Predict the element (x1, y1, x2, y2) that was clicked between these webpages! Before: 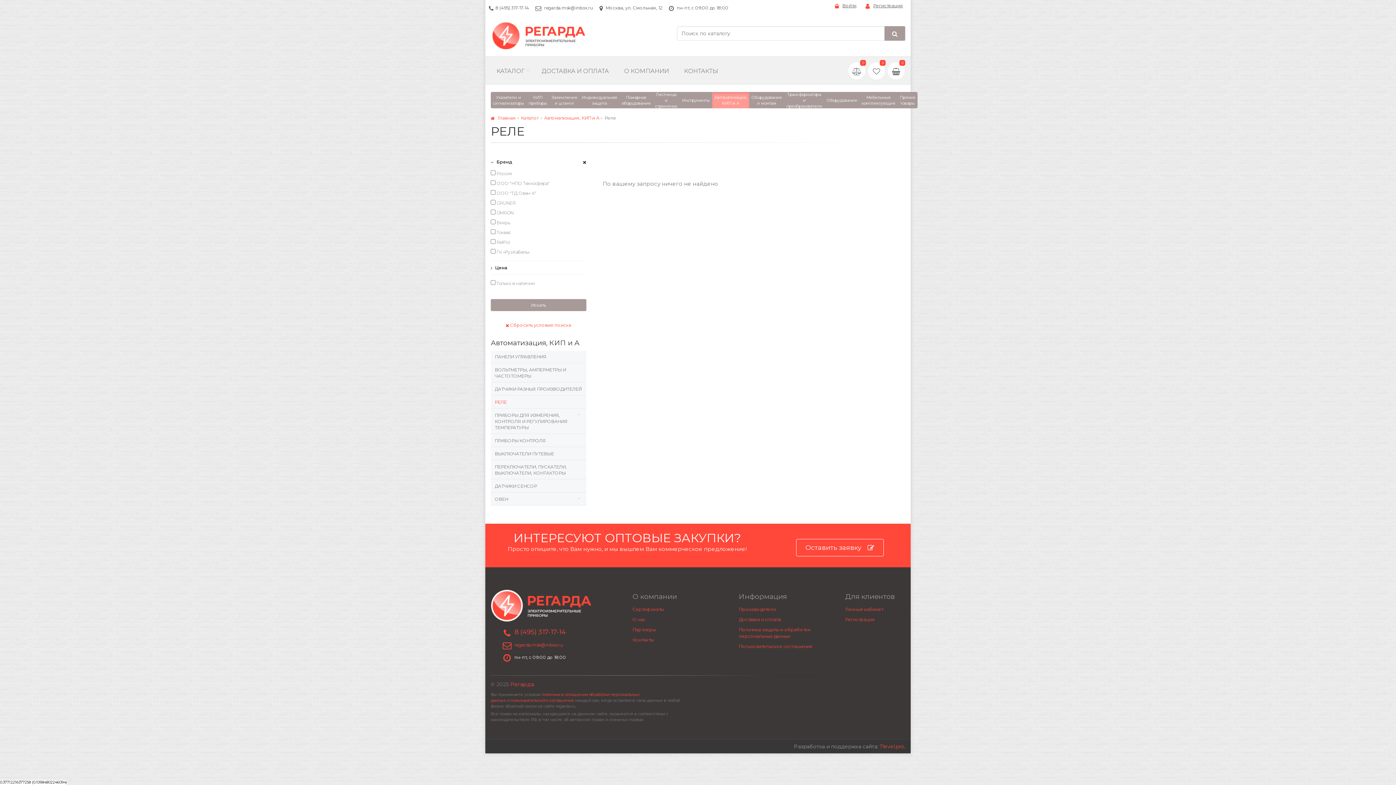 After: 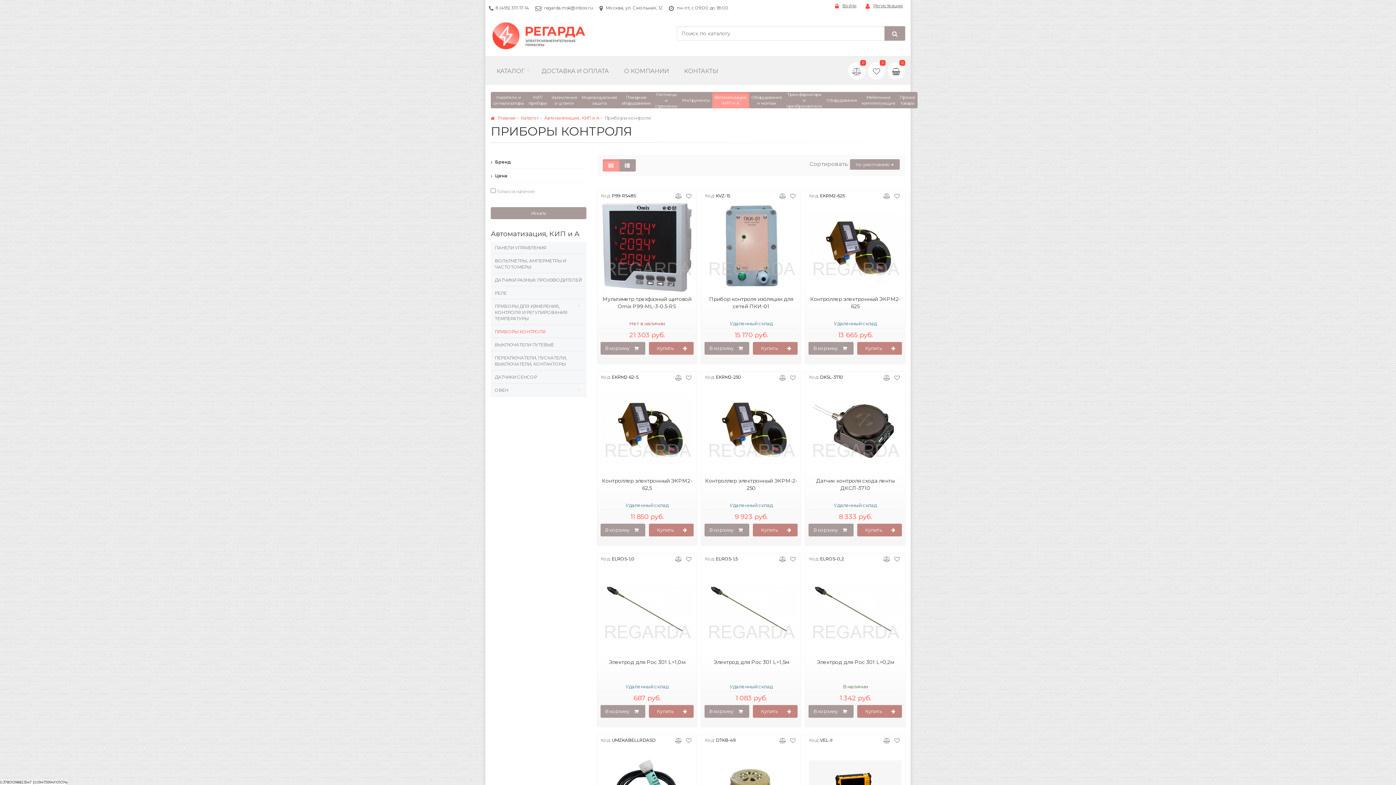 Action: label: ПРИБОРЫ КОНТРОЛЯ bbox: (490, 434, 586, 446)